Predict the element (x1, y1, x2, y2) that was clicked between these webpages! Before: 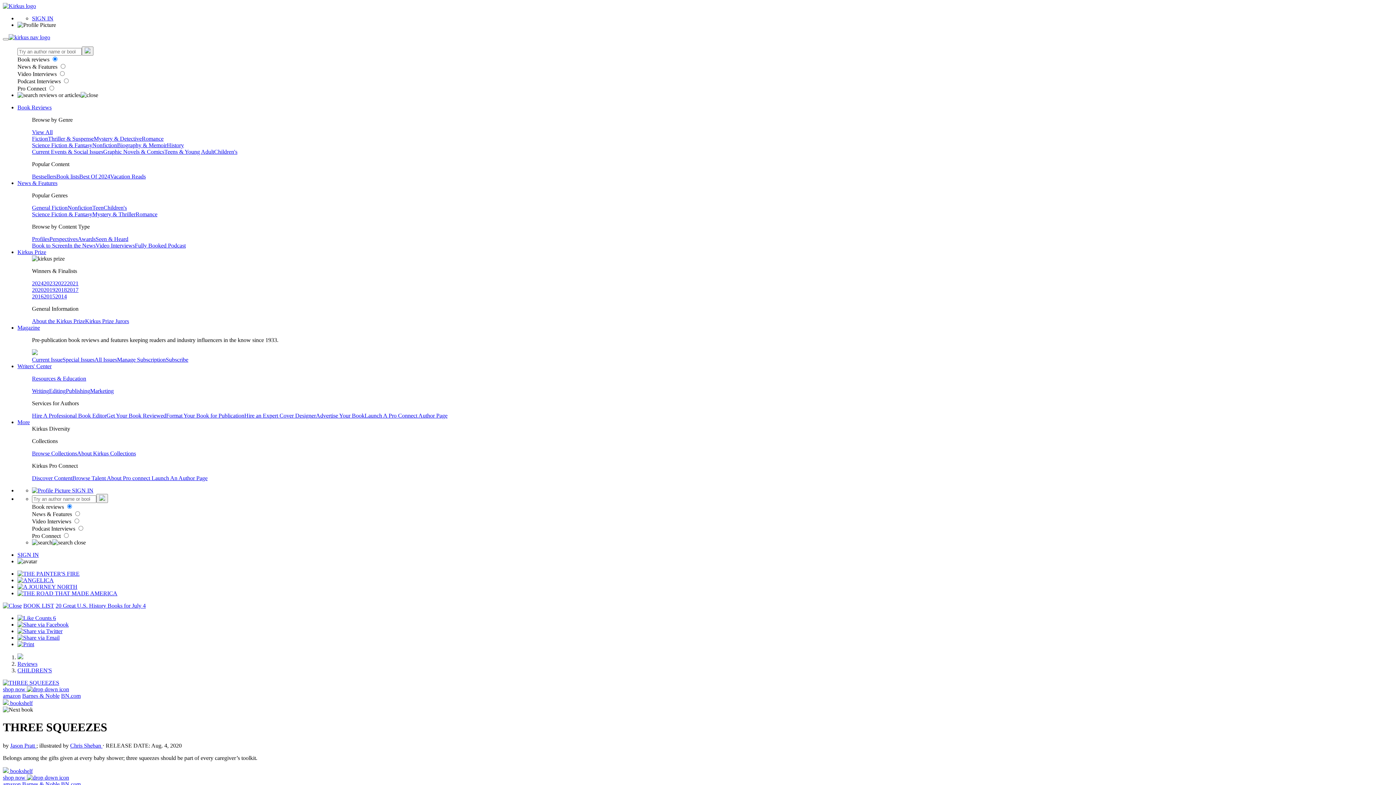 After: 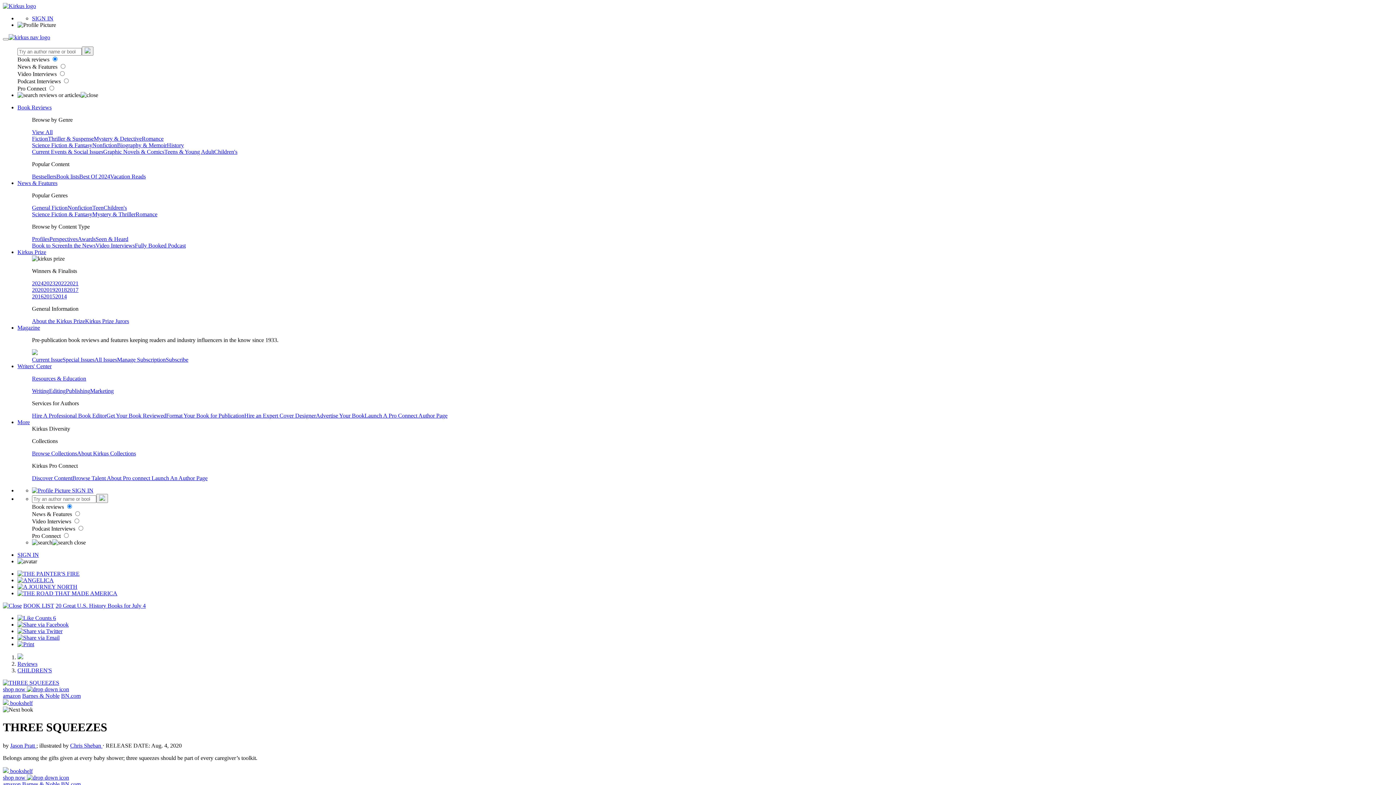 Action: bbox: (2, 768, 32, 774) label:  bookshelf